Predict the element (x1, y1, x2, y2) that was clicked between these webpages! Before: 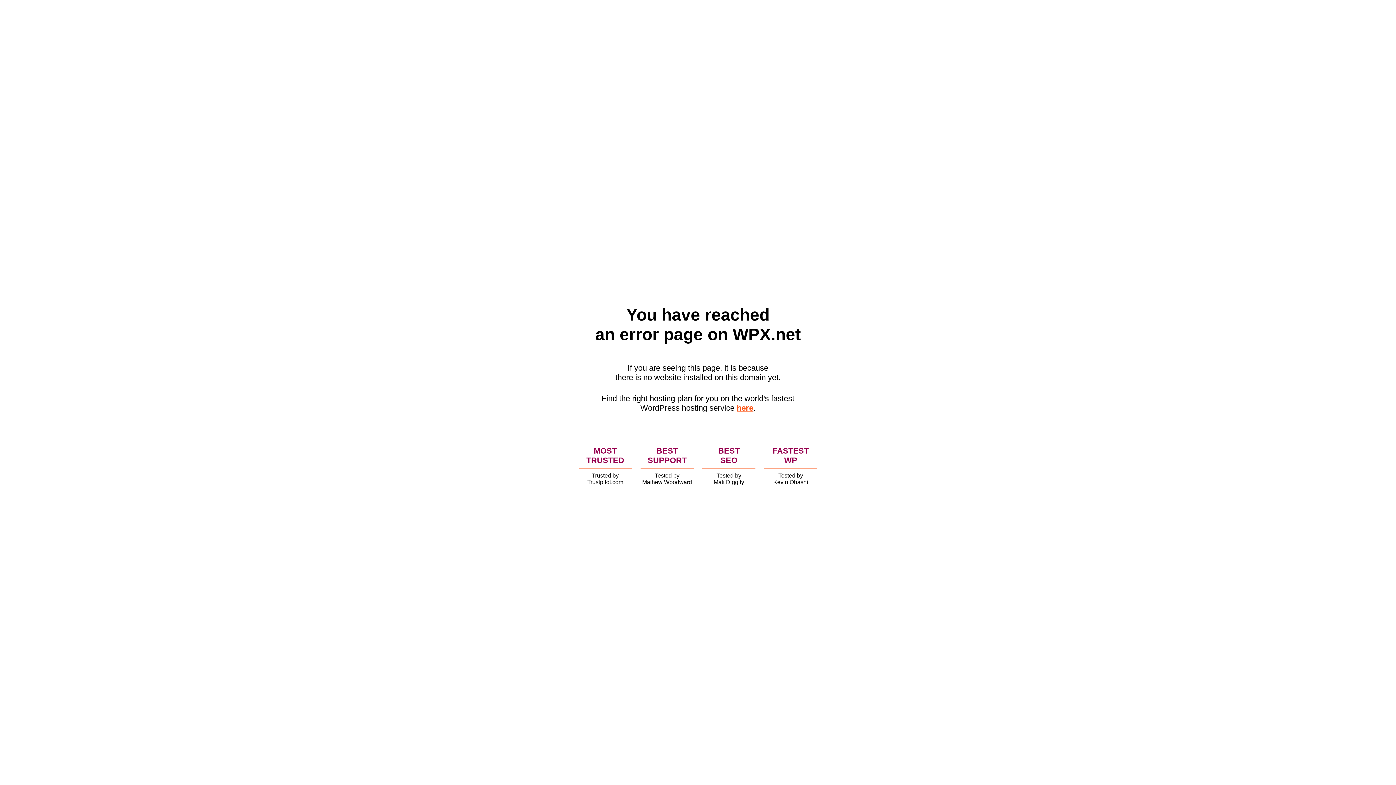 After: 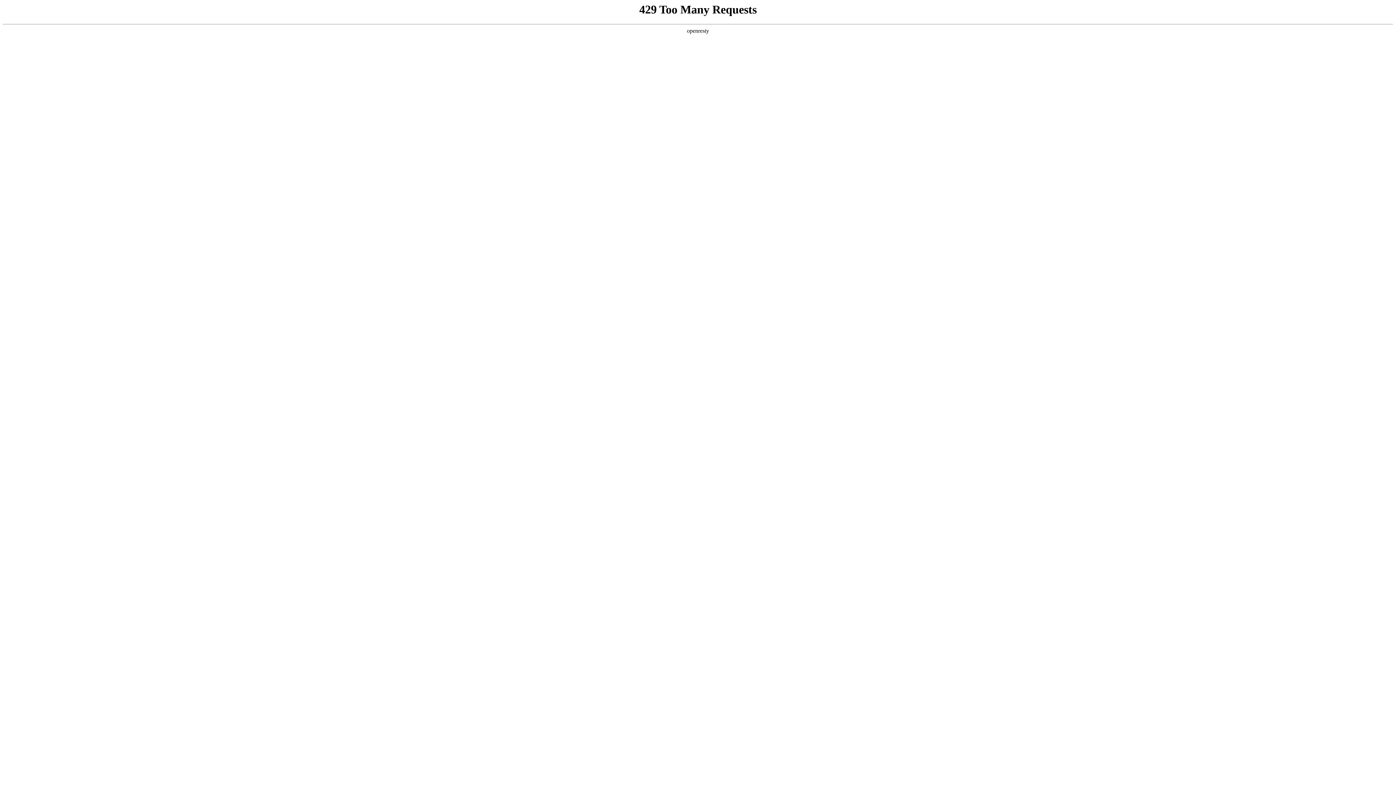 Action: label: here bbox: (736, 403, 753, 412)